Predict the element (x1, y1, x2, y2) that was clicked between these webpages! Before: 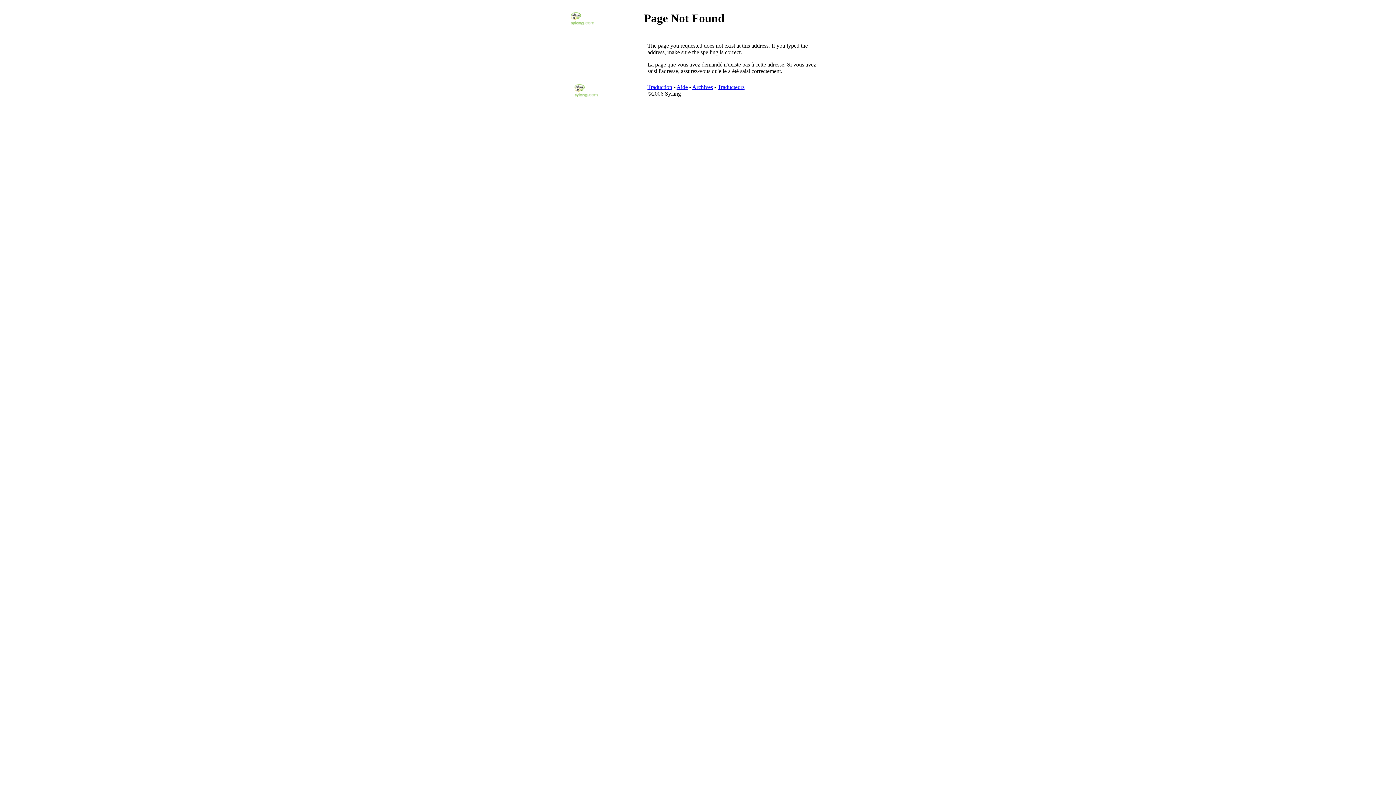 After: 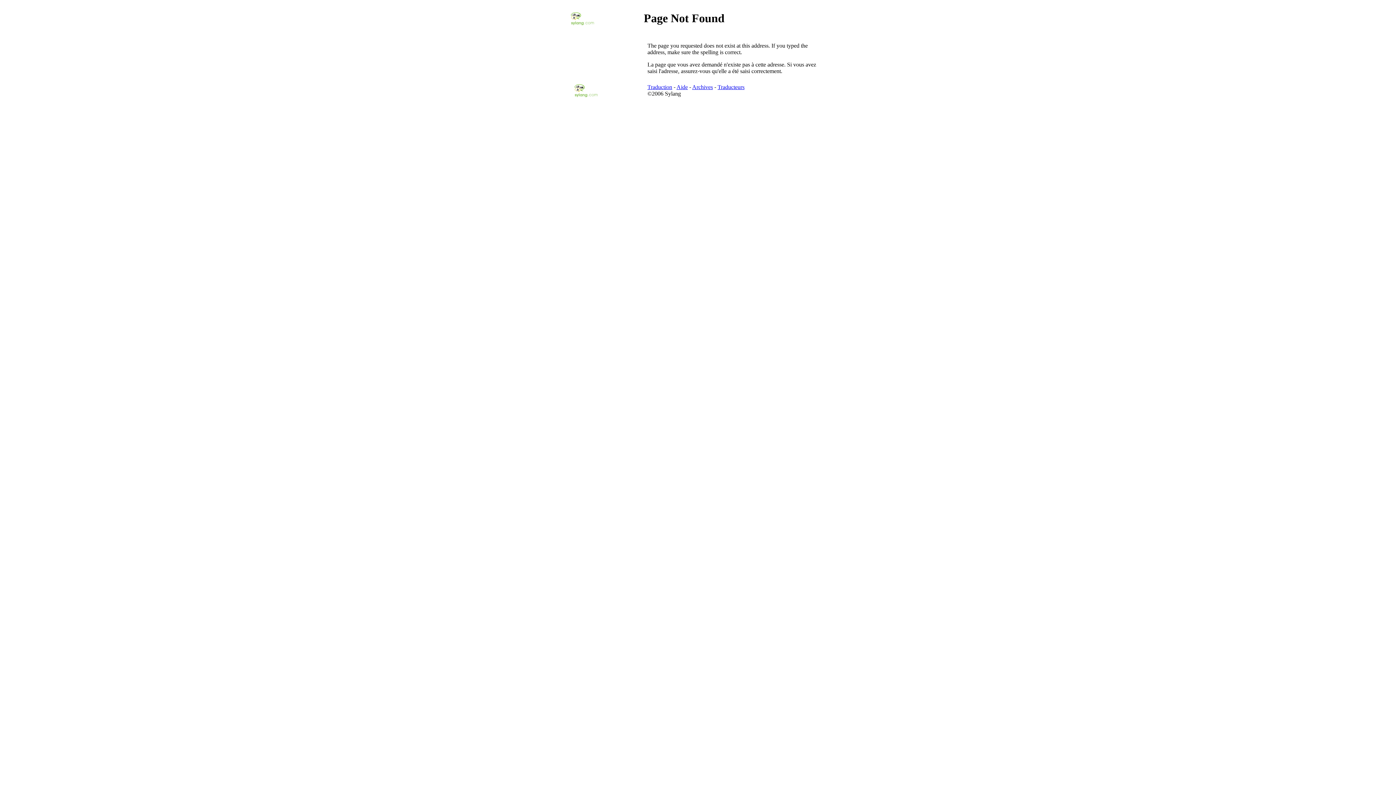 Action: bbox: (676, 84, 688, 90) label: Aide